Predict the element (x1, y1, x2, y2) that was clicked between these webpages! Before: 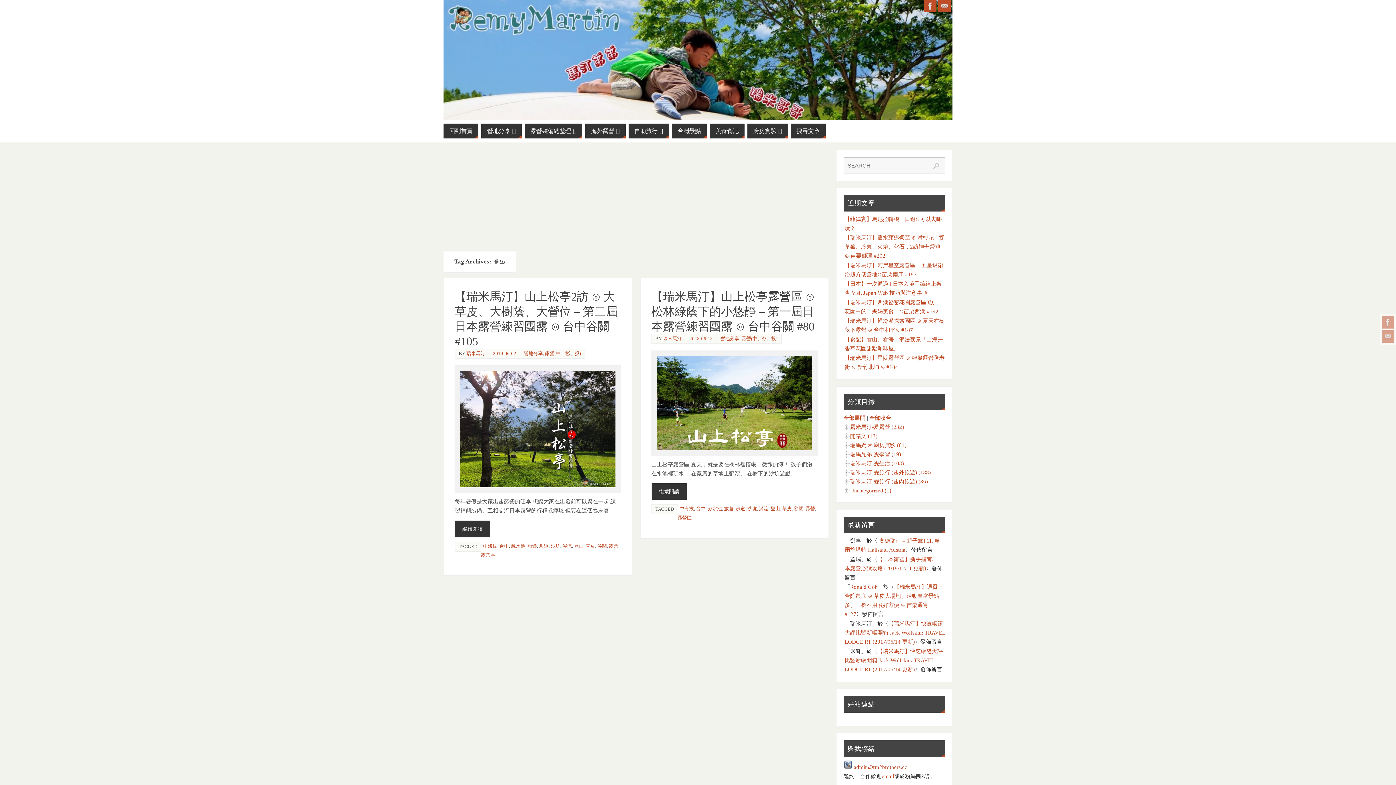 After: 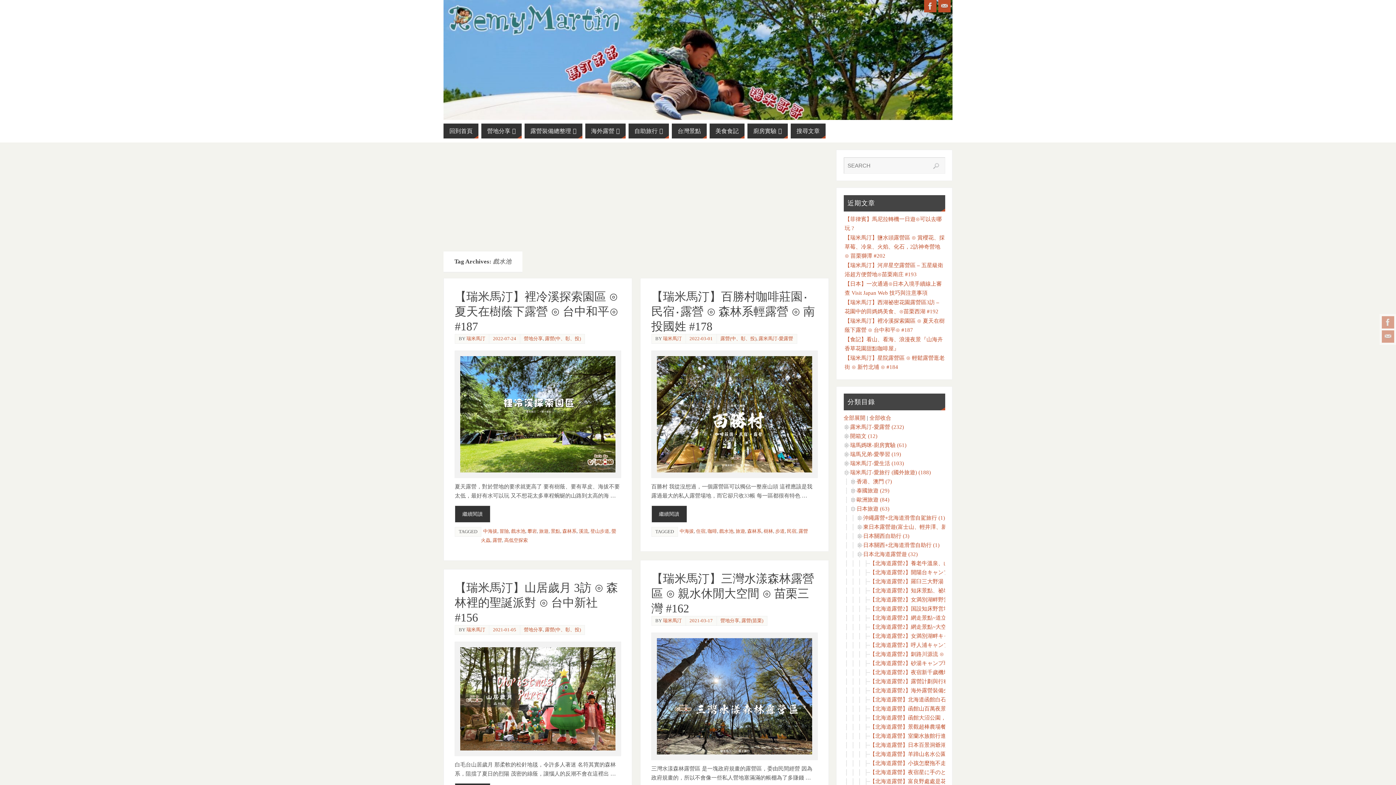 Action: label: 戲水池 bbox: (707, 506, 722, 511)